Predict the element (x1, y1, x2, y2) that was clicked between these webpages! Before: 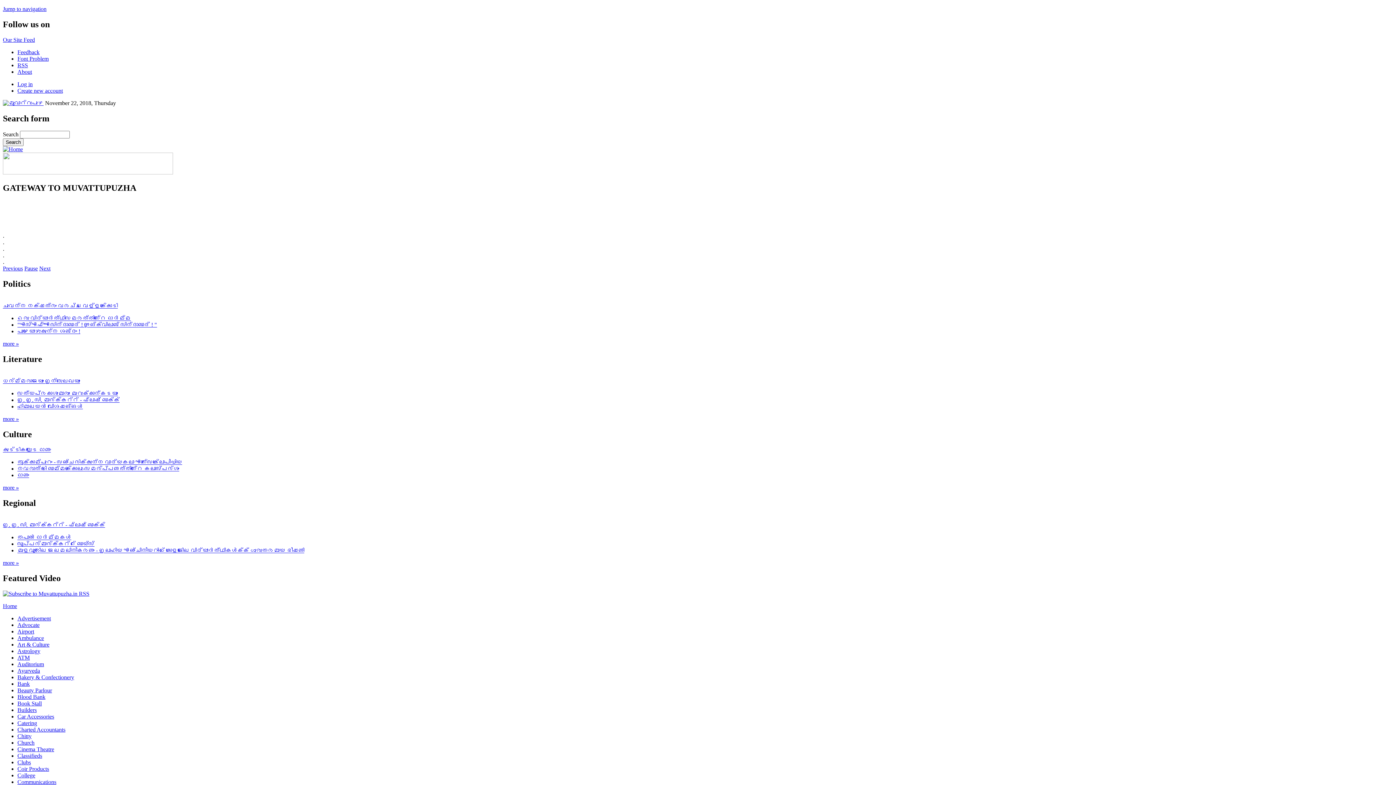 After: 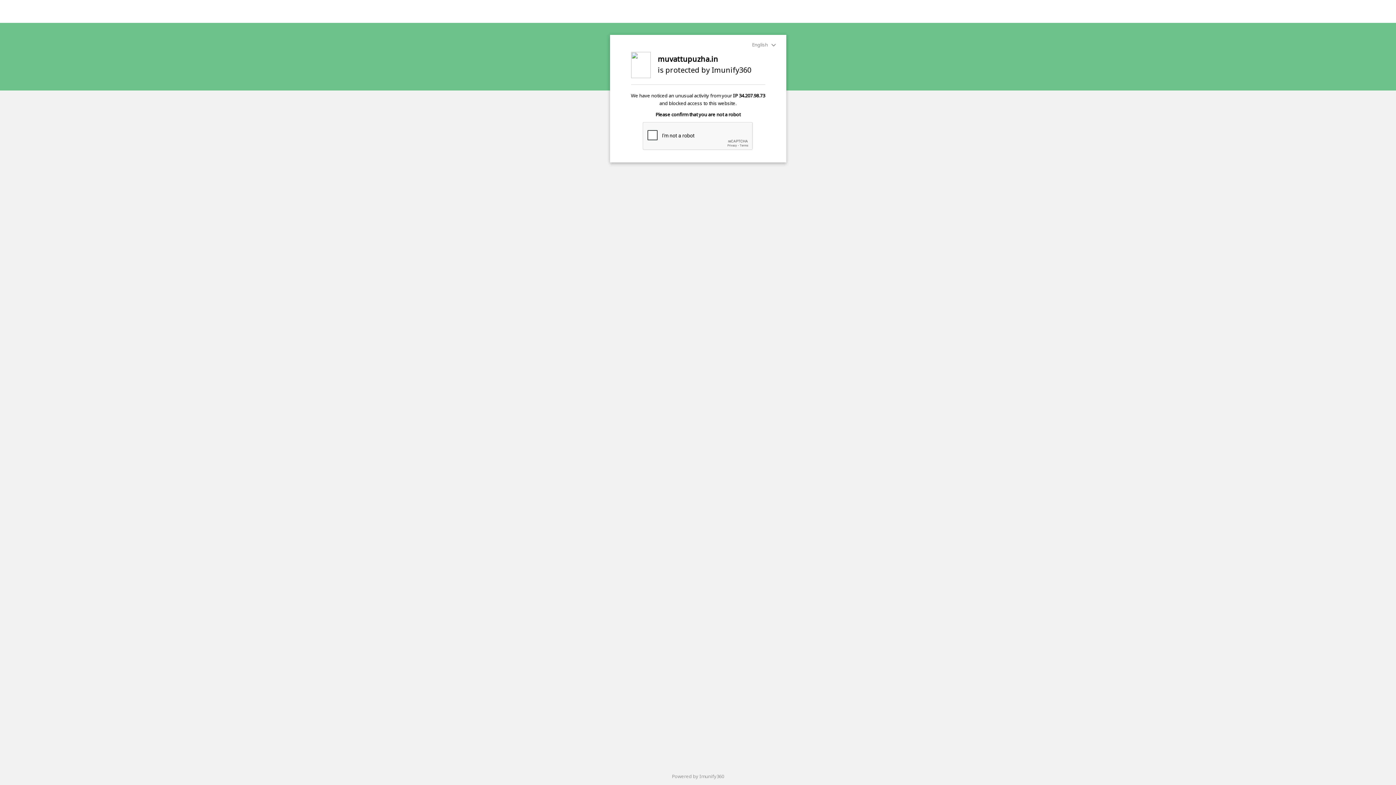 Action: label: തപാൽ ഓർമ്മകൾ bbox: (17, 534, 71, 540)